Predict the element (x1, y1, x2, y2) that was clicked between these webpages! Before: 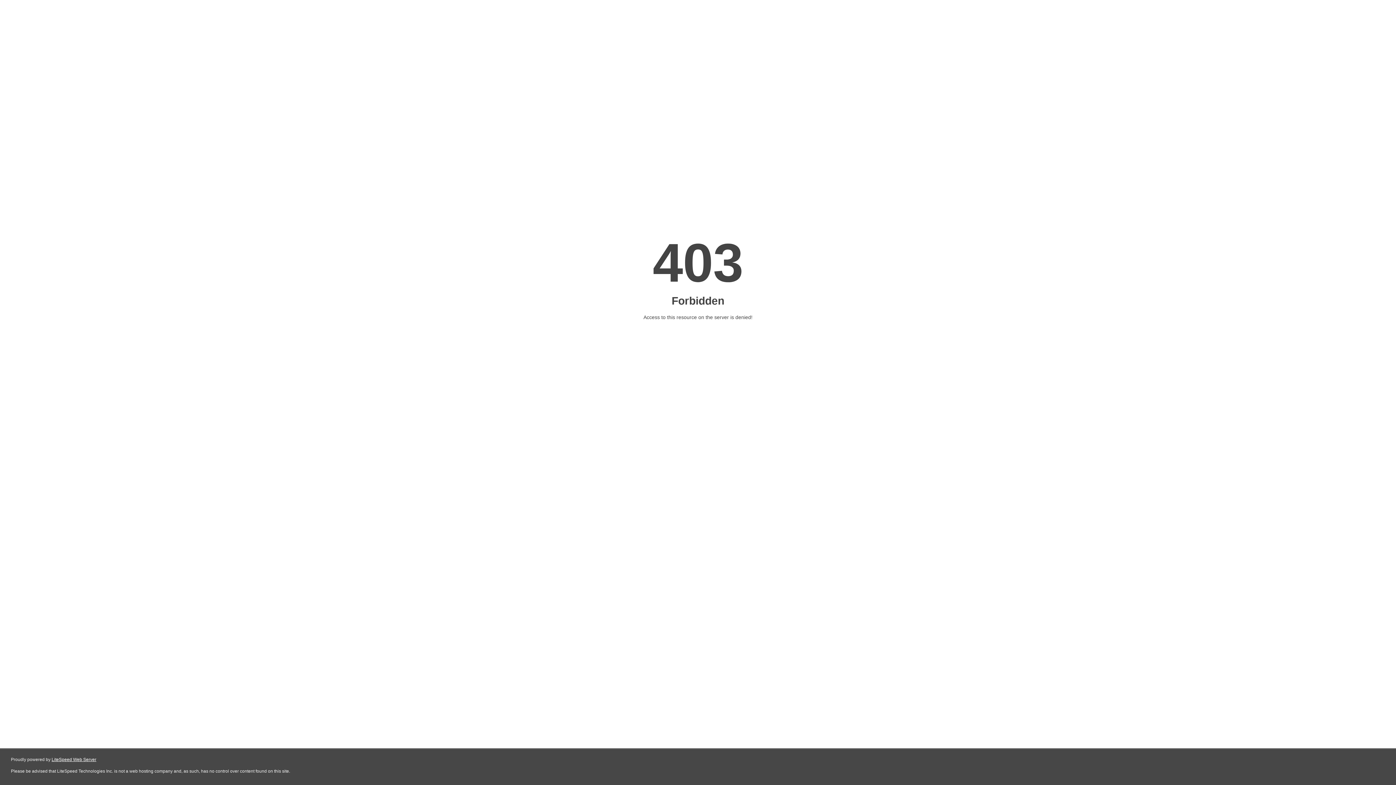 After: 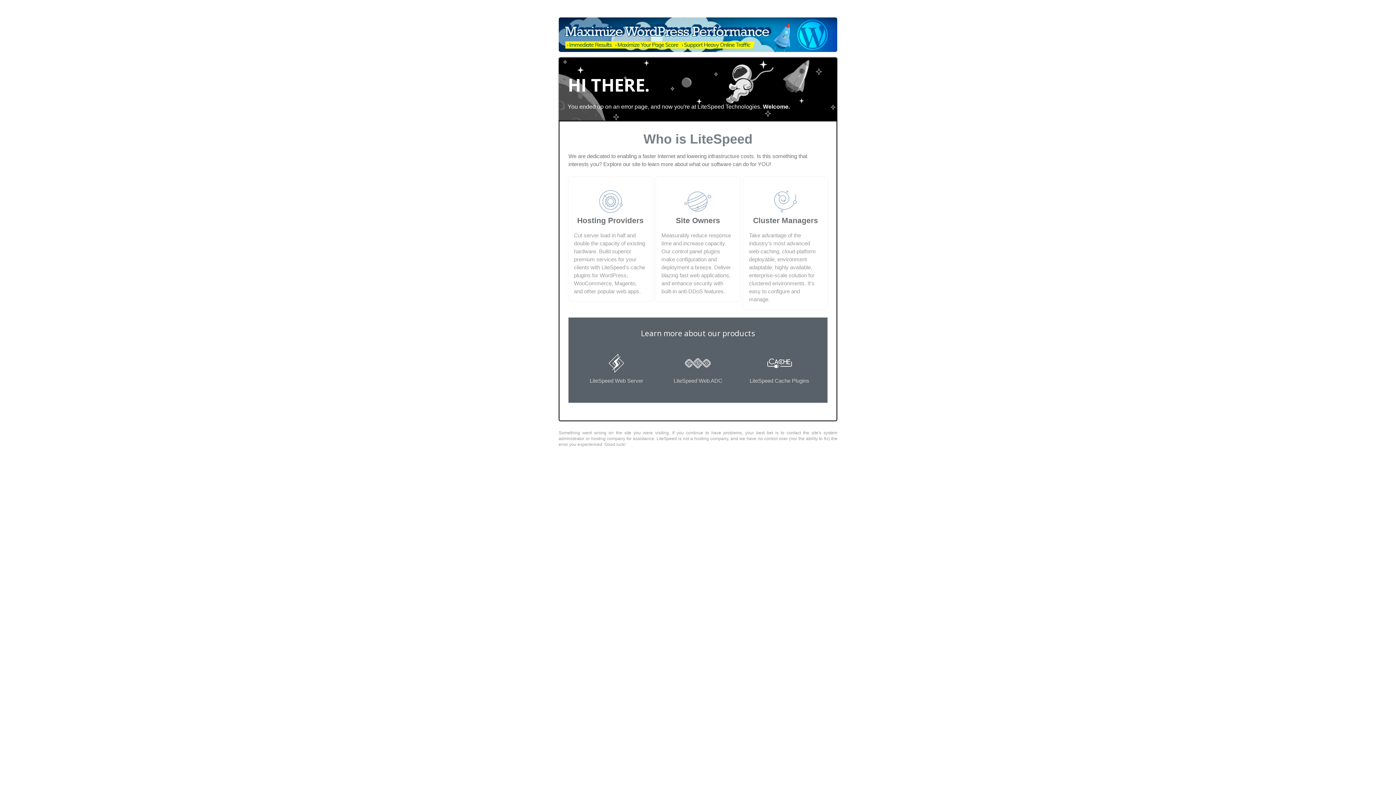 Action: bbox: (51, 757, 96, 762) label: LiteSpeed Web Server